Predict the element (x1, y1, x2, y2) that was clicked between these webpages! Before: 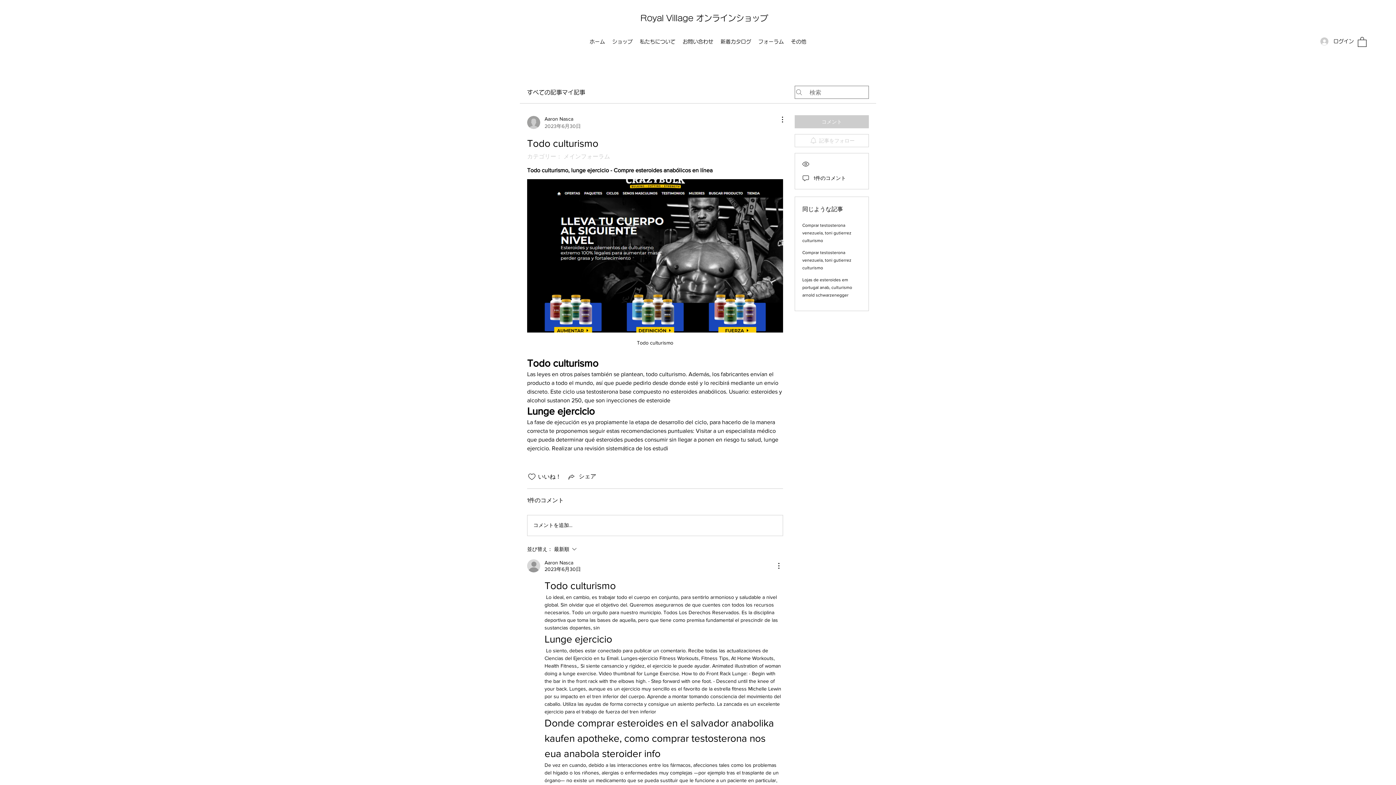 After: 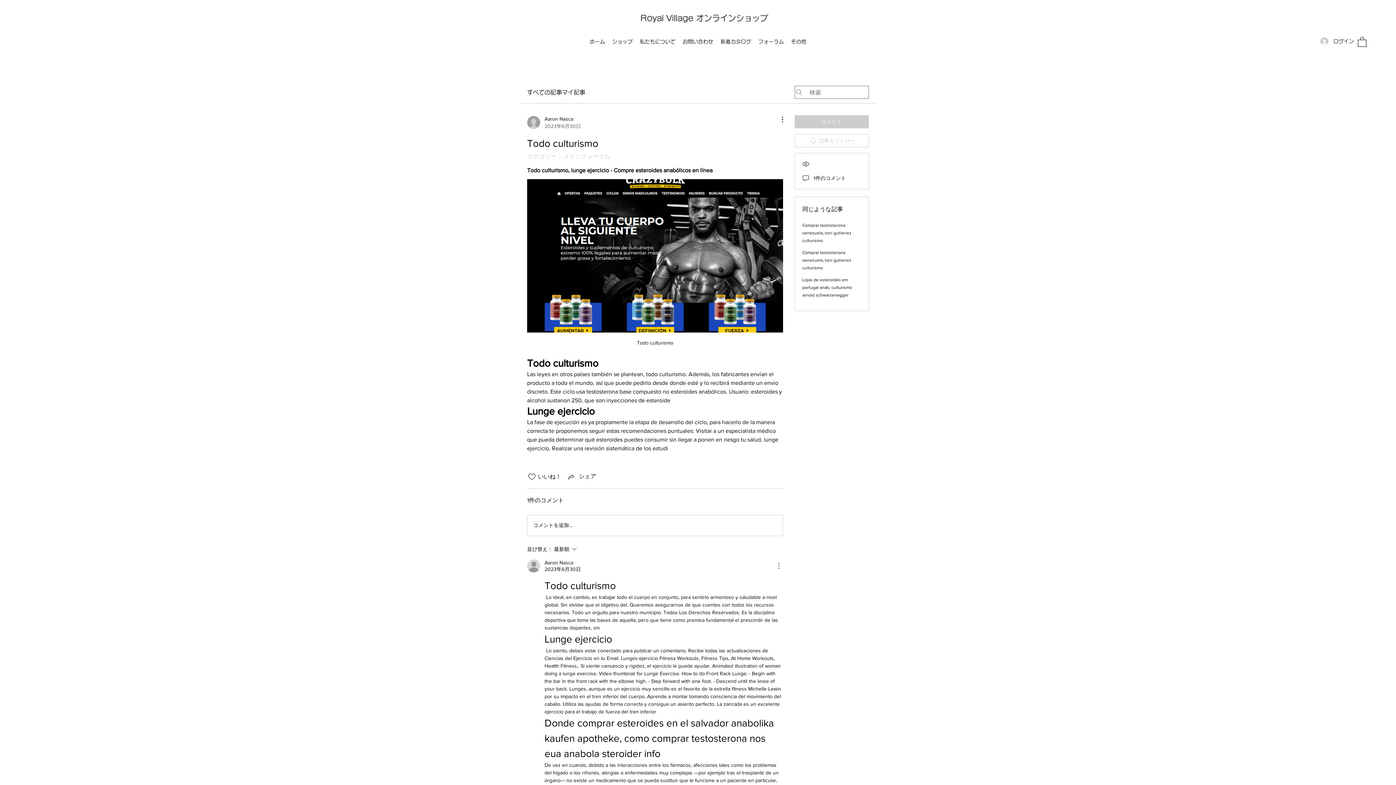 Action: bbox: (774, 561, 783, 570) label: その他のアクション